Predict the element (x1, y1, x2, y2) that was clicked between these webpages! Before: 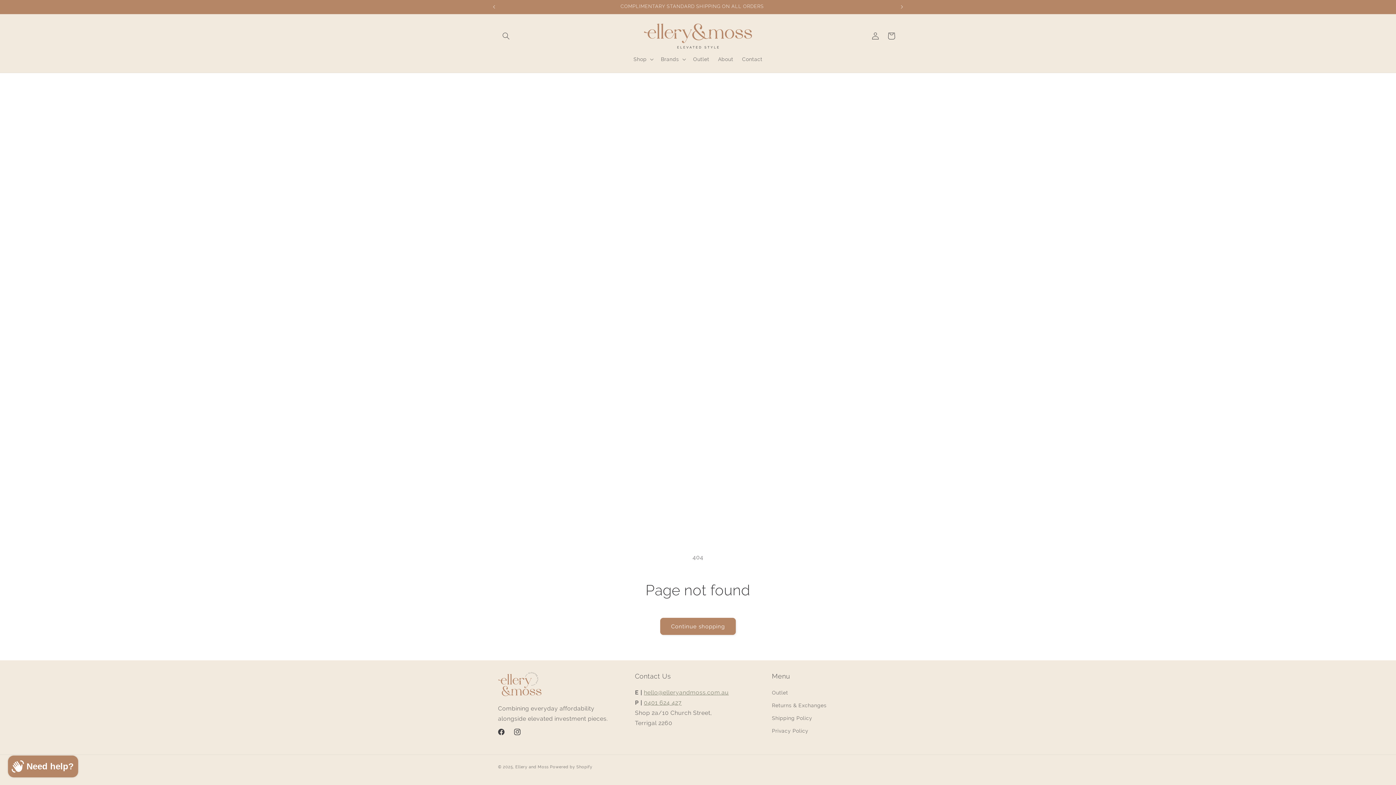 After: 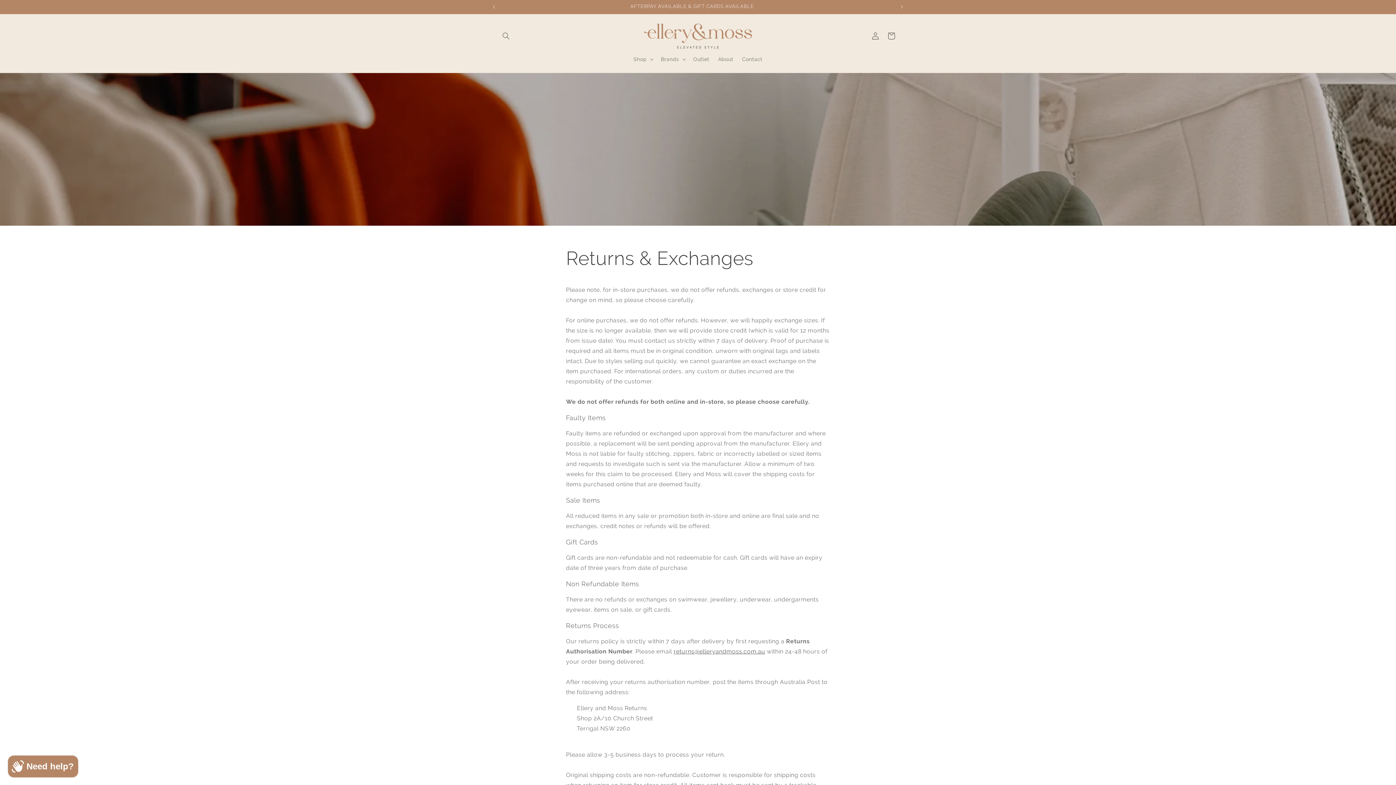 Action: label: Returns & Exchanges bbox: (772, 699, 826, 712)